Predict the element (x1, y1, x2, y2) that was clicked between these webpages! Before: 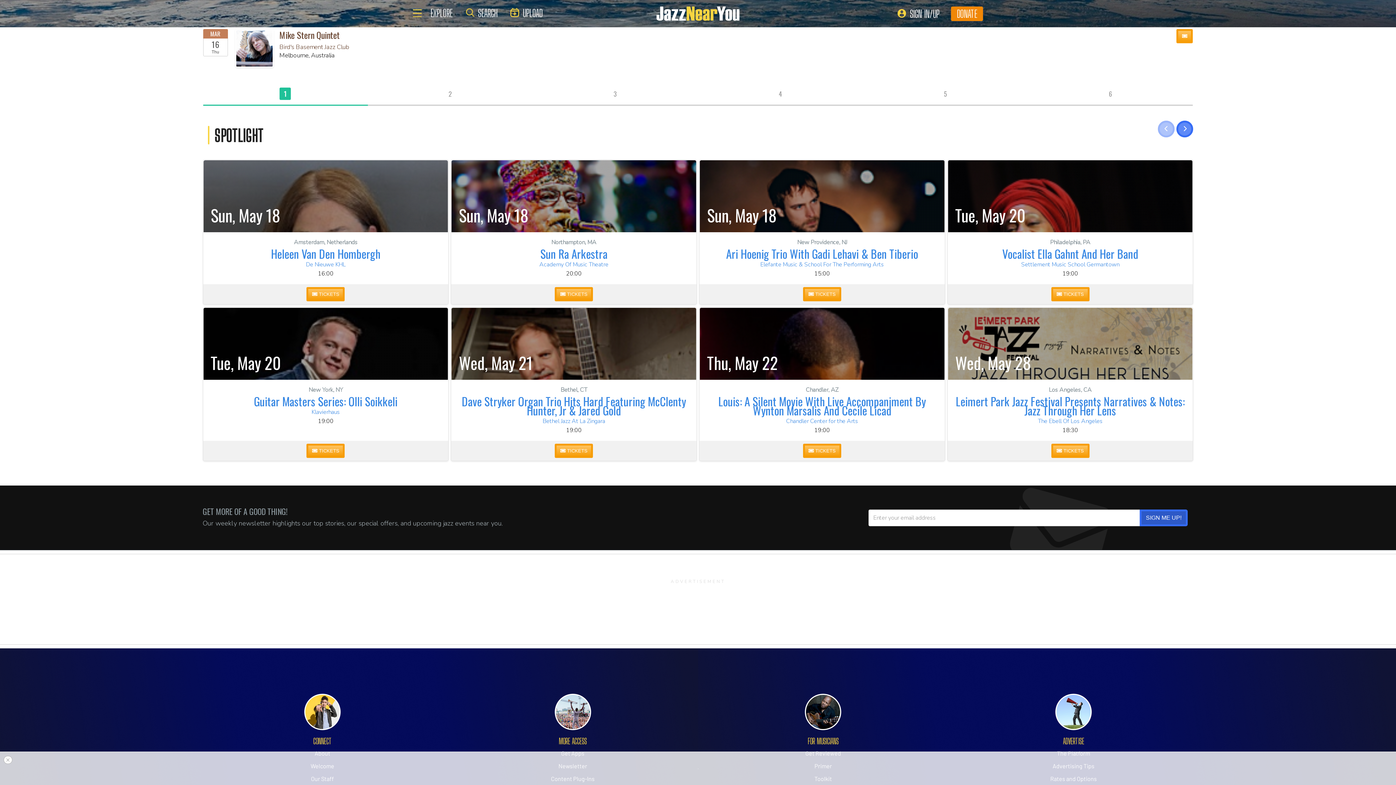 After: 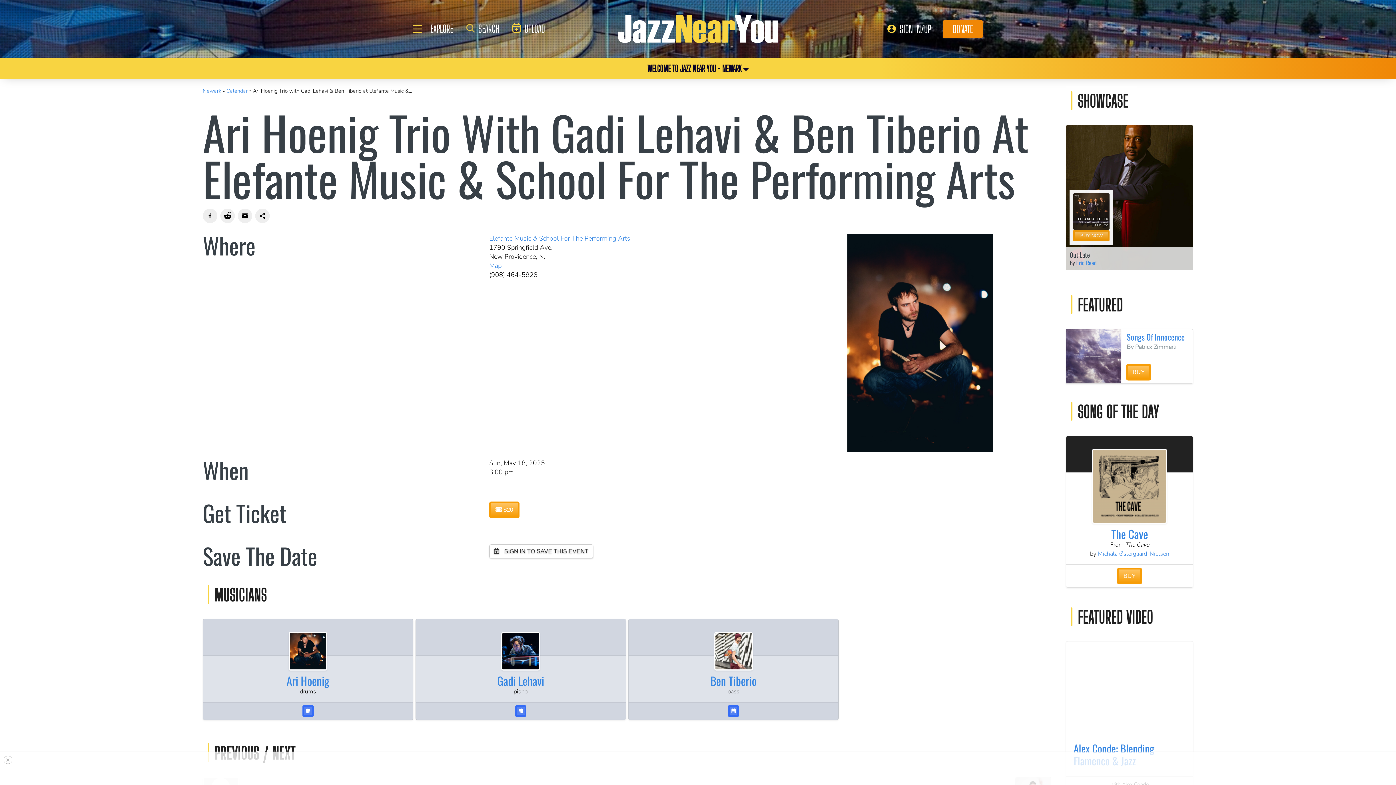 Action: label:   bbox: (699, 160, 944, 232)